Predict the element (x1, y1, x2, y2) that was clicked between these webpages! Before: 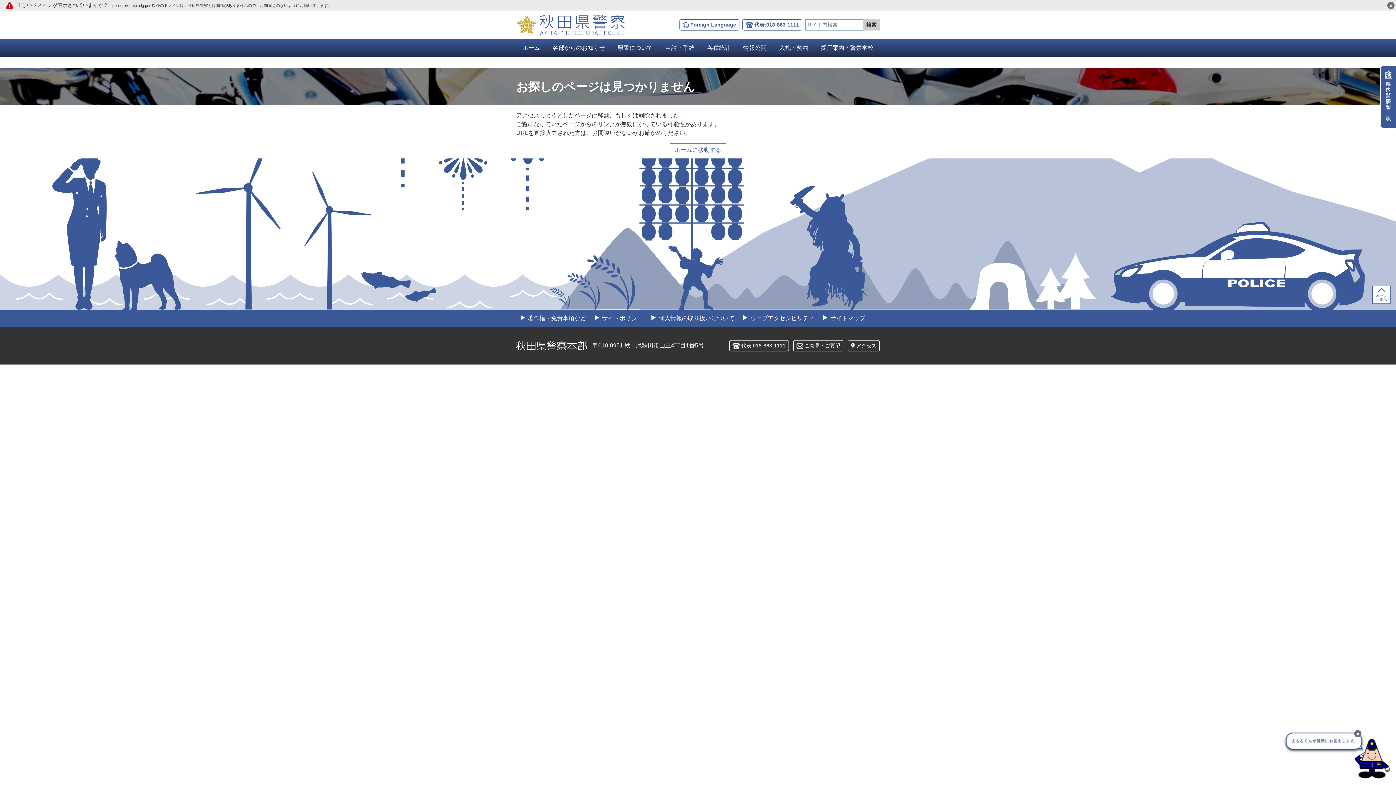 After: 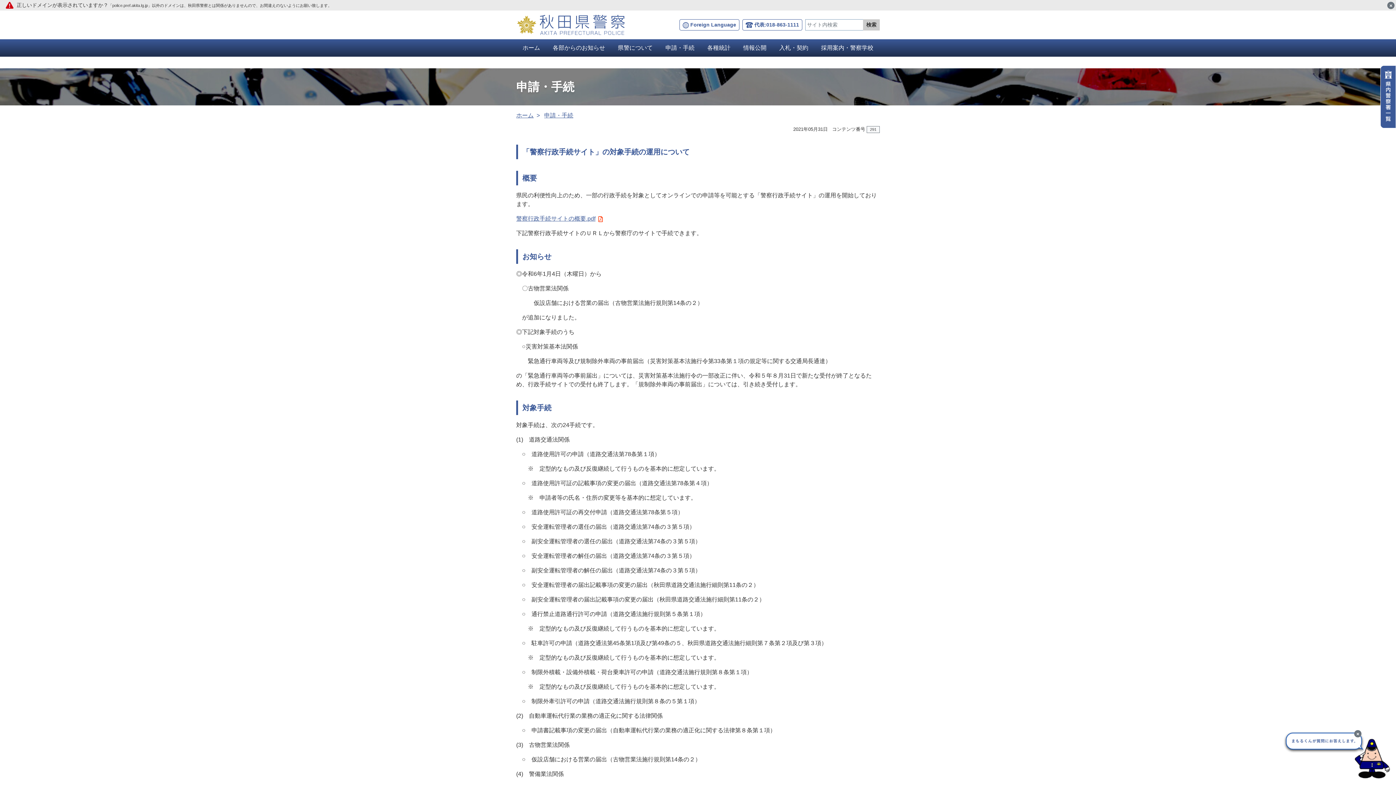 Action: label: 申請・手続 bbox: (659, 39, 701, 56)